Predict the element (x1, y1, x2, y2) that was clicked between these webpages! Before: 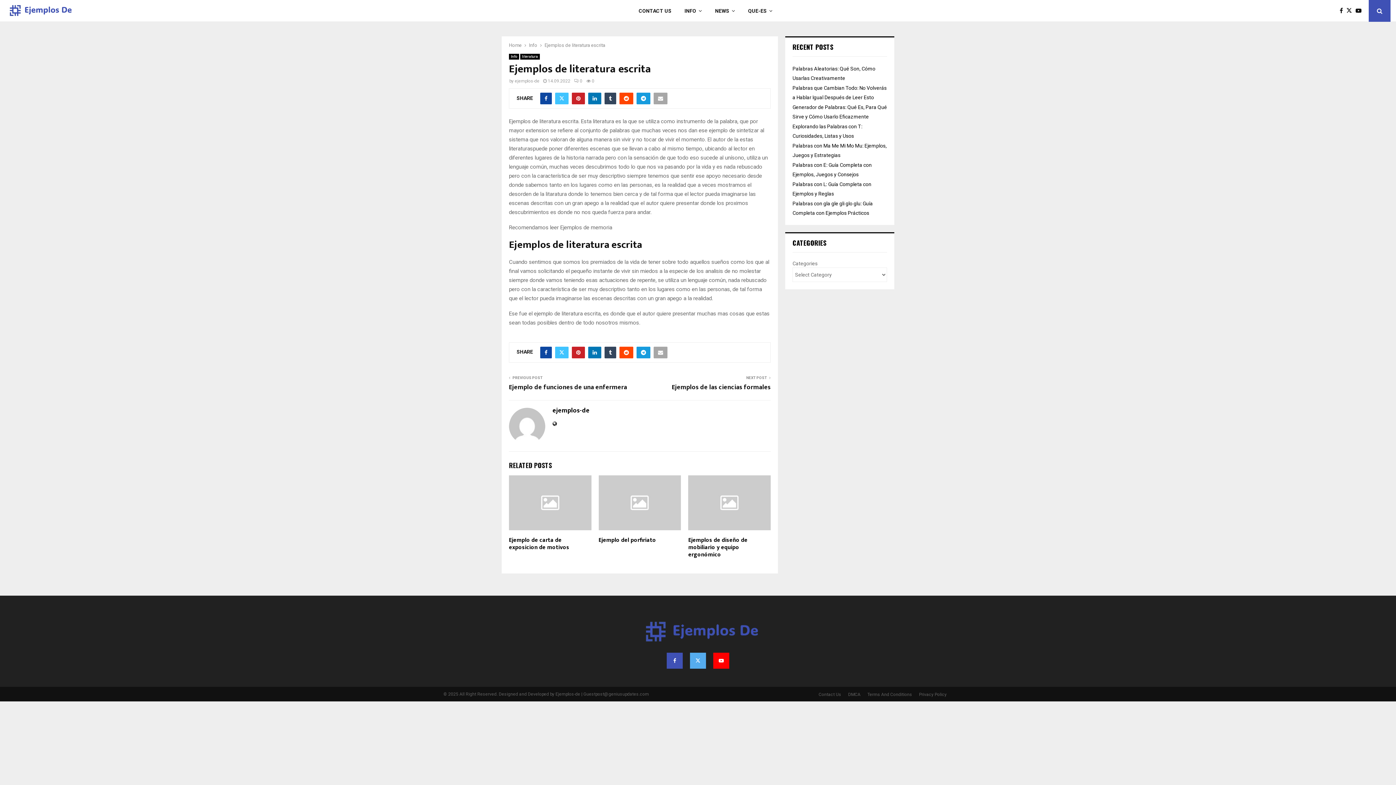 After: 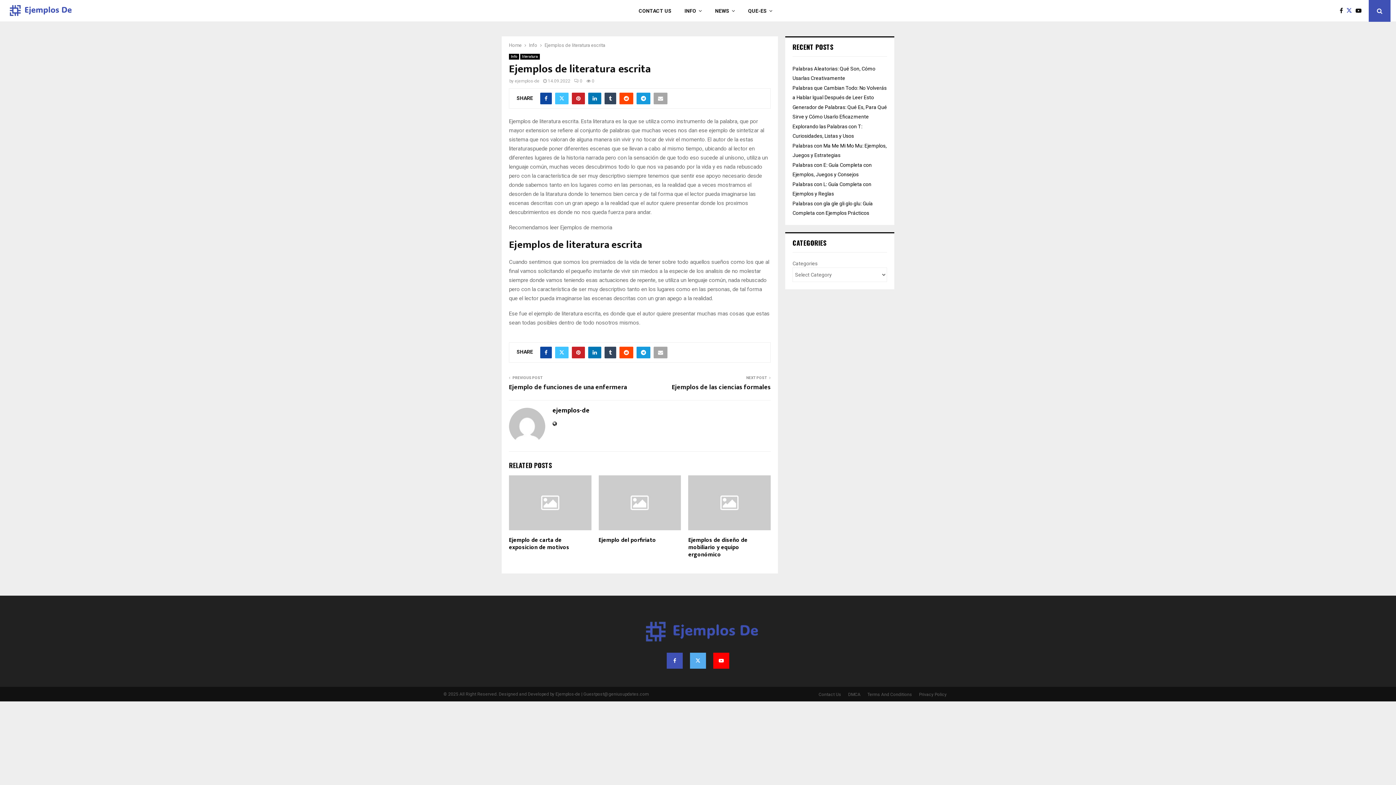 Action: bbox: (1346, 6, 1356, 15)